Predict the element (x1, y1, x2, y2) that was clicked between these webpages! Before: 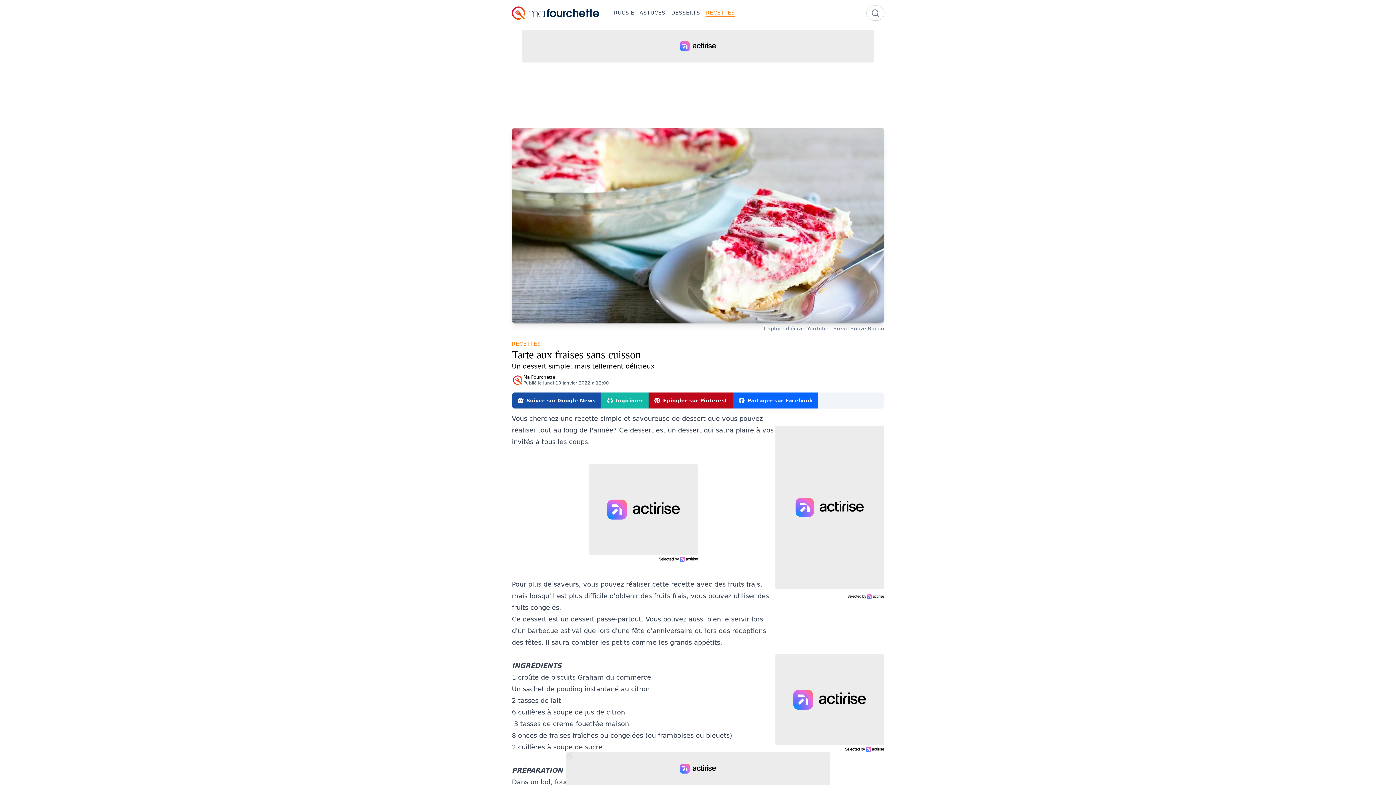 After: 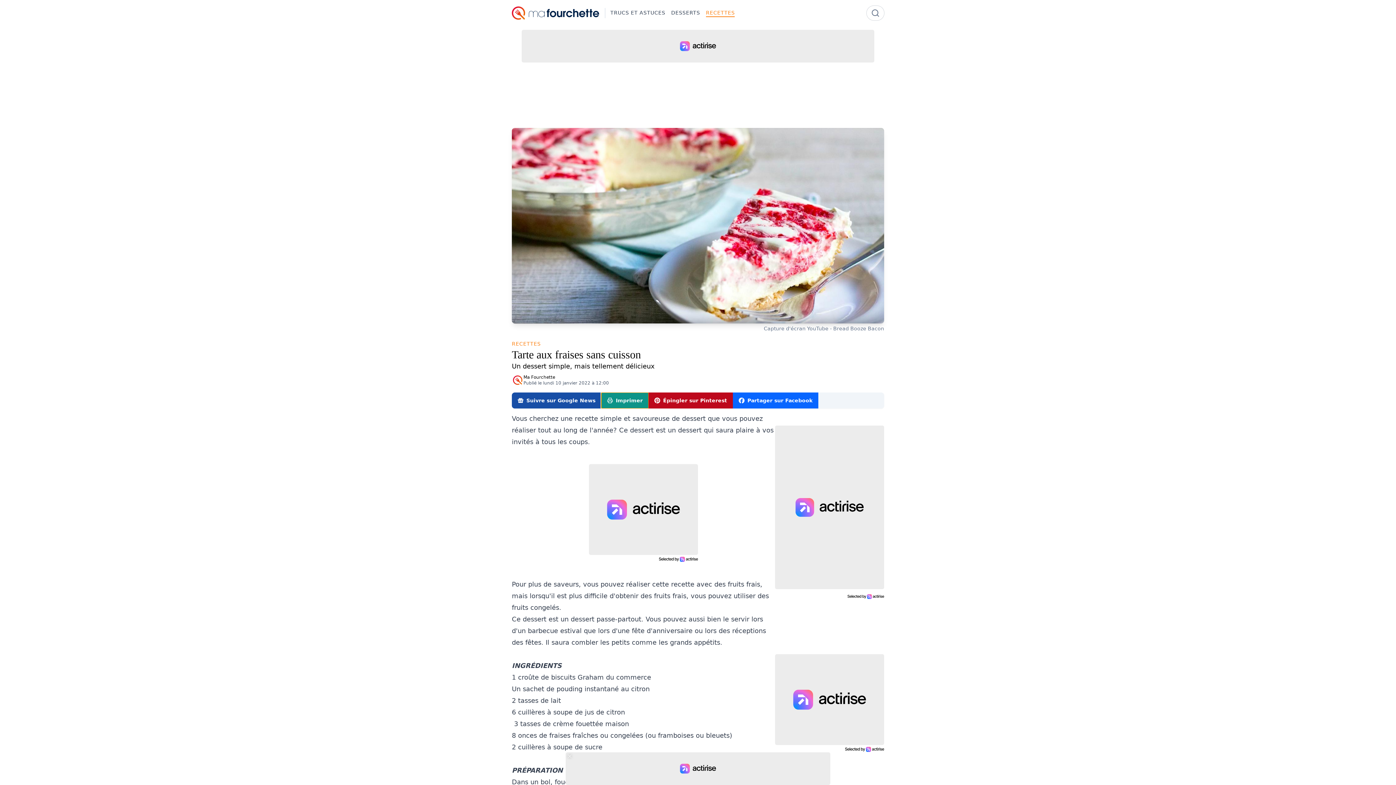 Action: label: Imprimer bbox: (601, 392, 648, 408)